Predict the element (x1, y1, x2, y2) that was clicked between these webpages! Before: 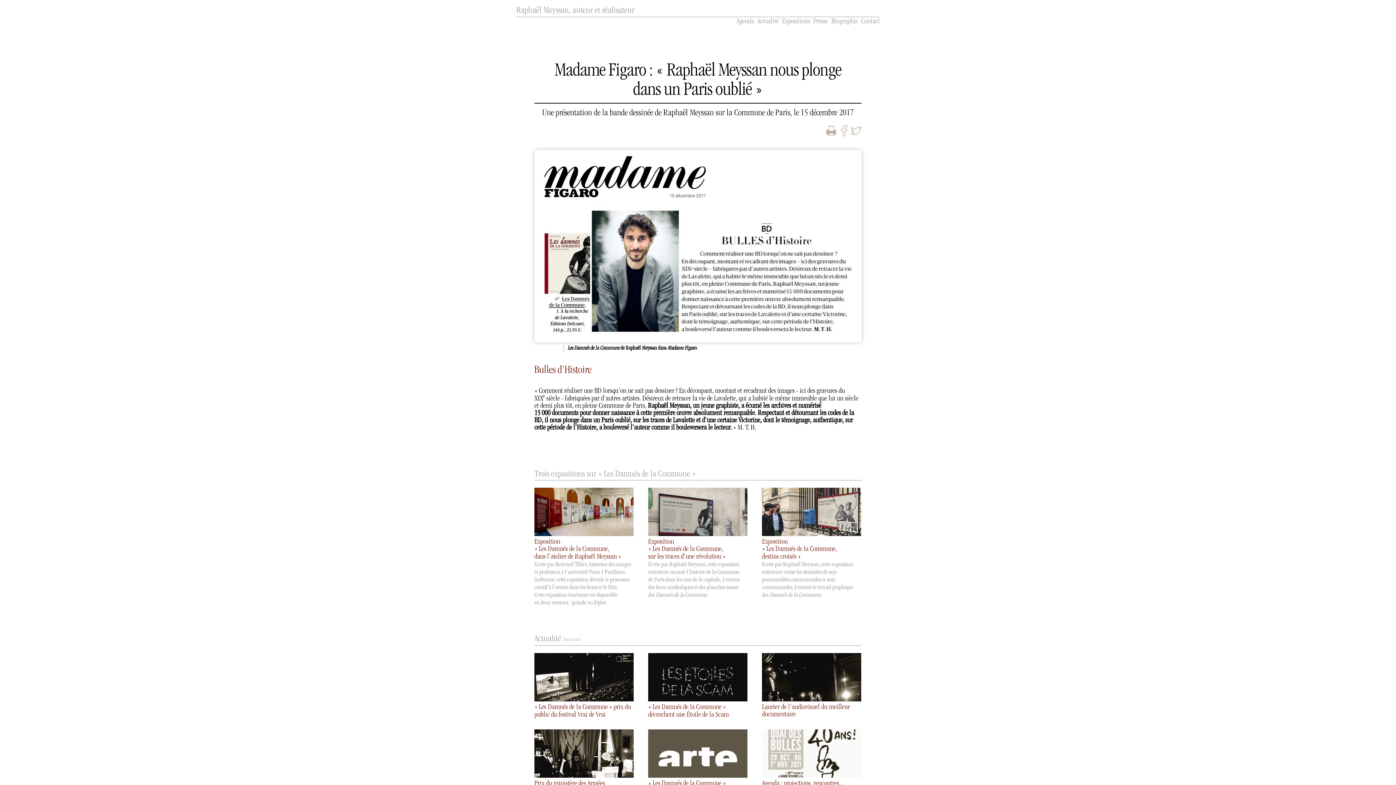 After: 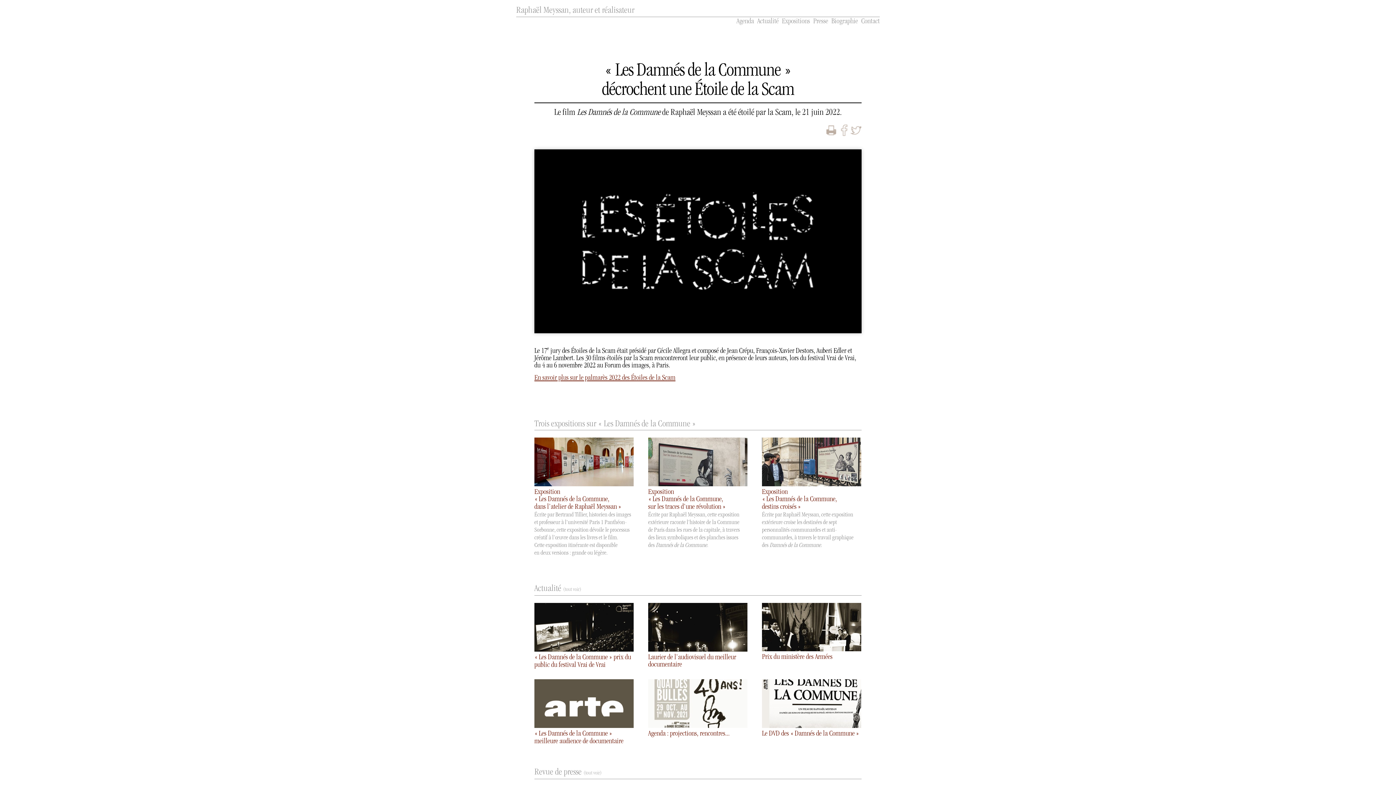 Action: bbox: (648, 697, 747, 703)